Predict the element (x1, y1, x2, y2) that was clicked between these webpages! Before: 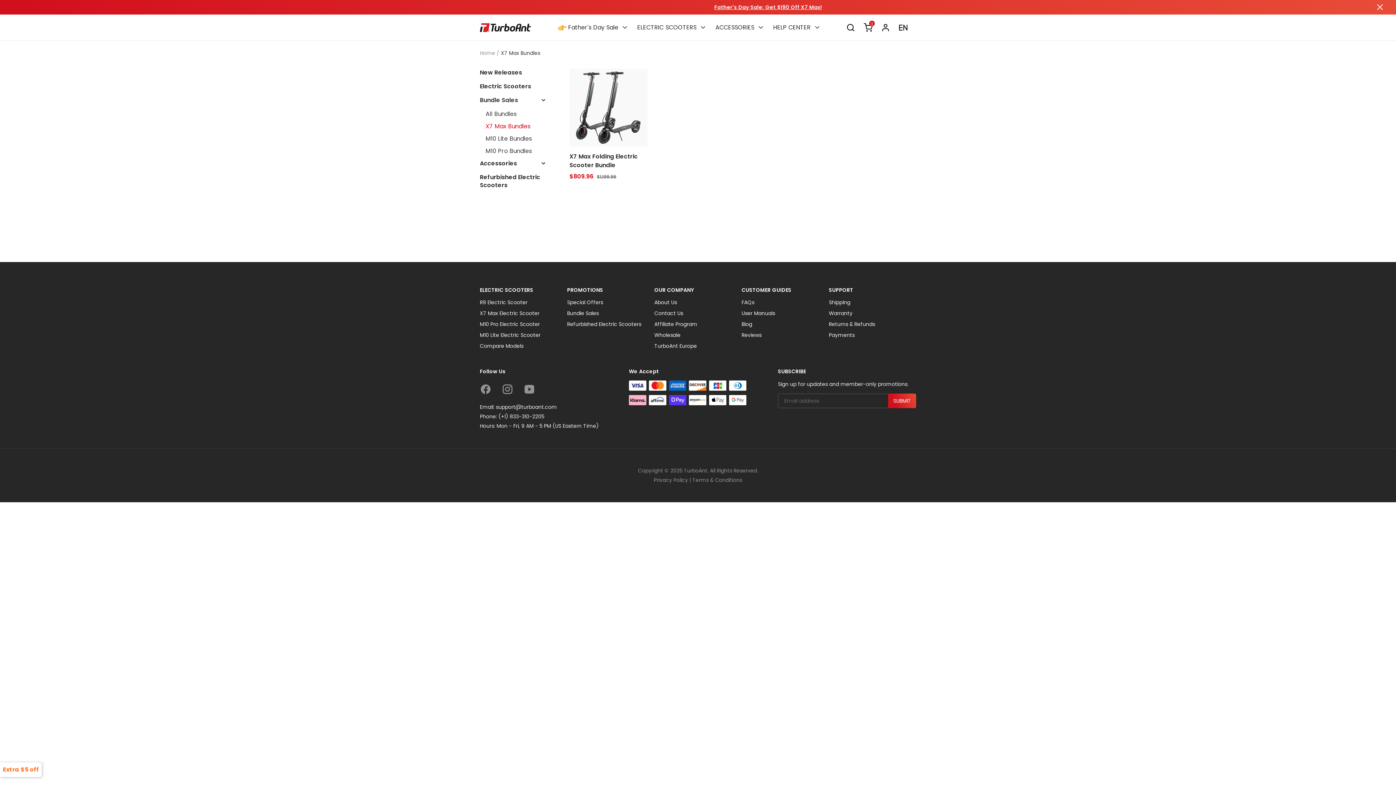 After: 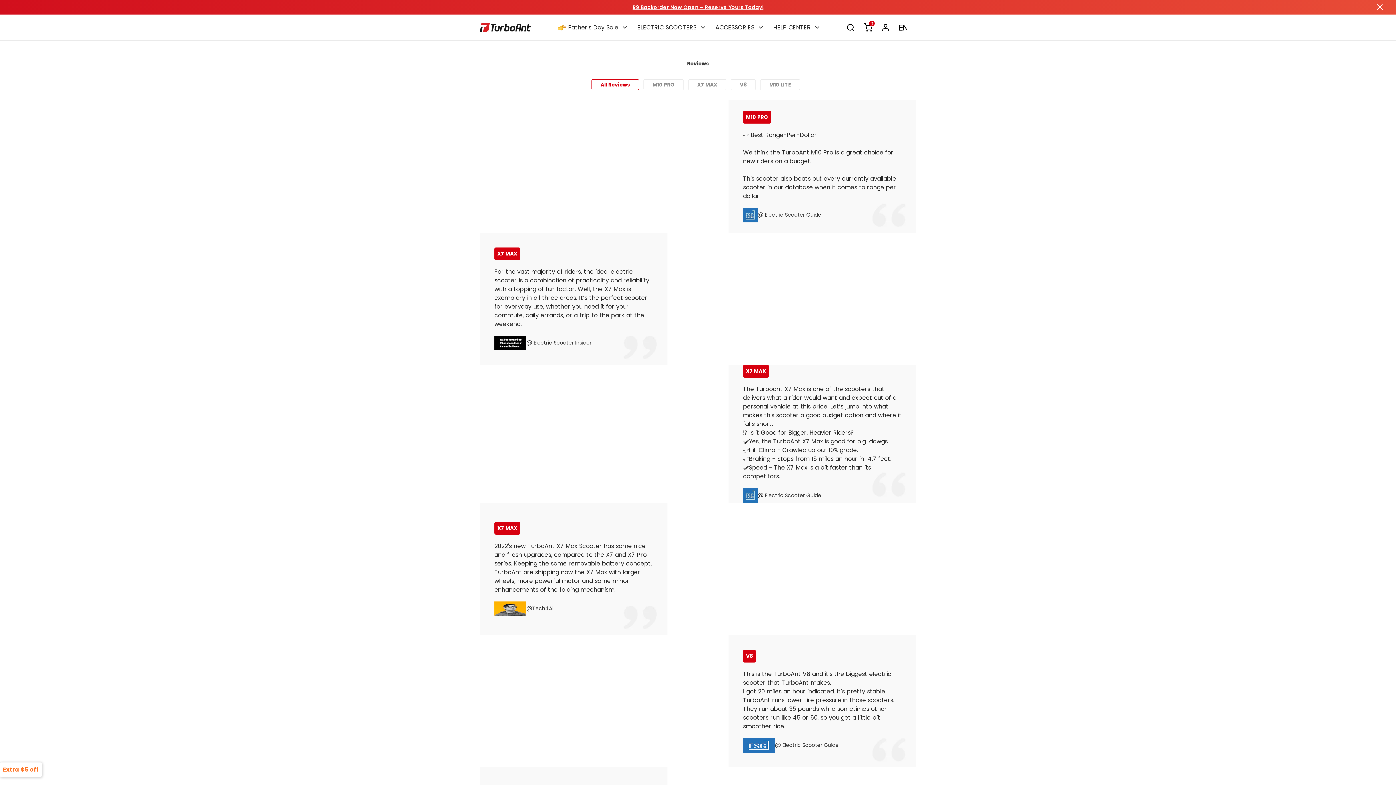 Action: label: Reviews bbox: (741, 332, 829, 338)